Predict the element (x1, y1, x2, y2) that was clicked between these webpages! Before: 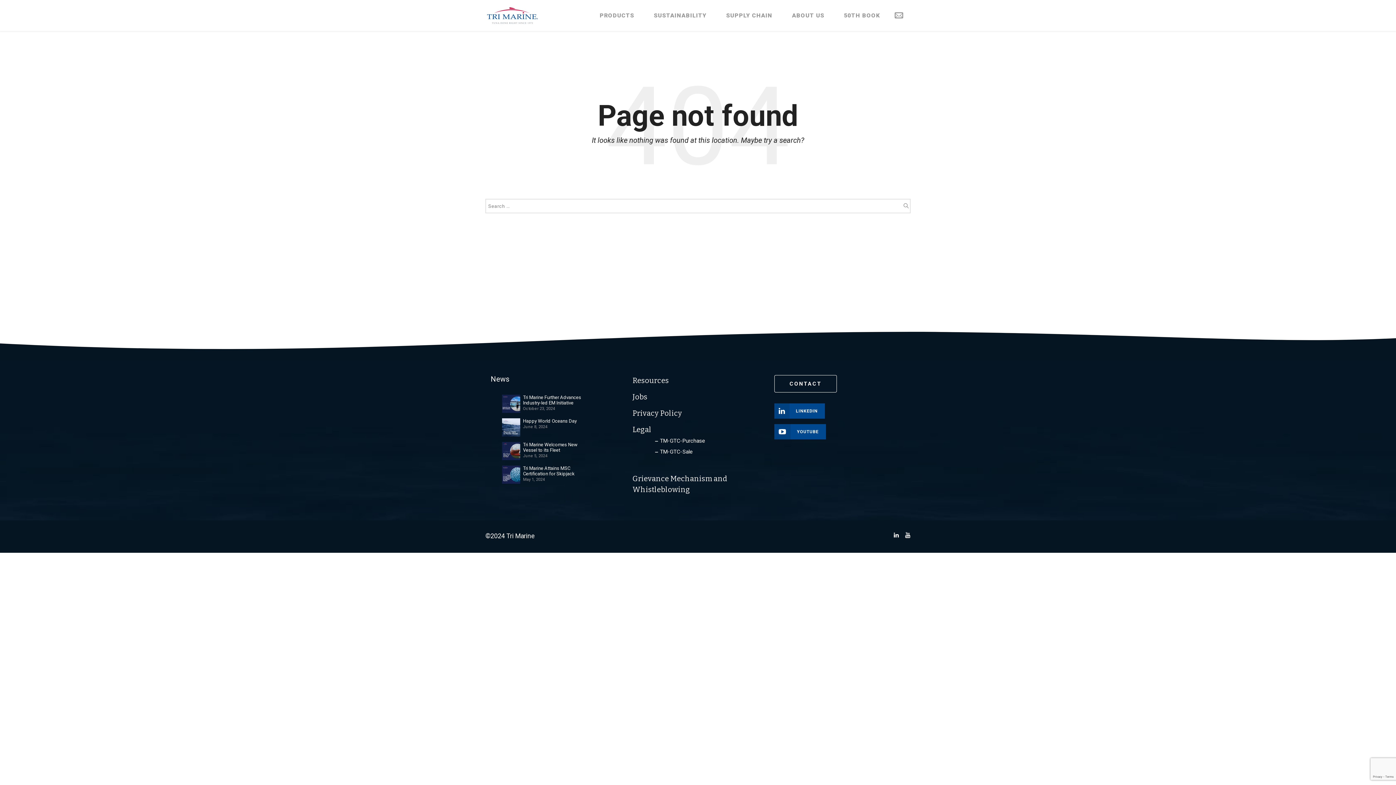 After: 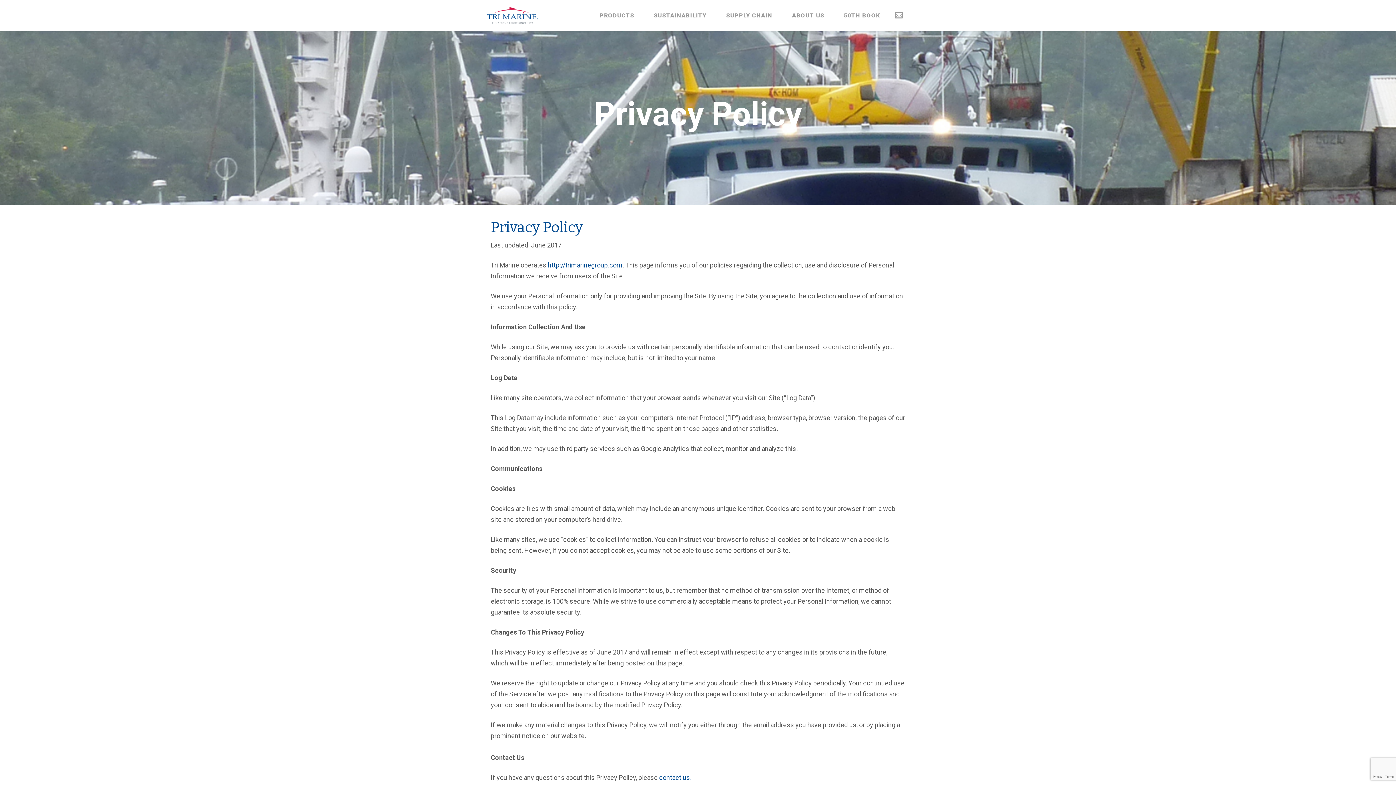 Action: bbox: (632, 409, 682, 417) label: Privacy Policy